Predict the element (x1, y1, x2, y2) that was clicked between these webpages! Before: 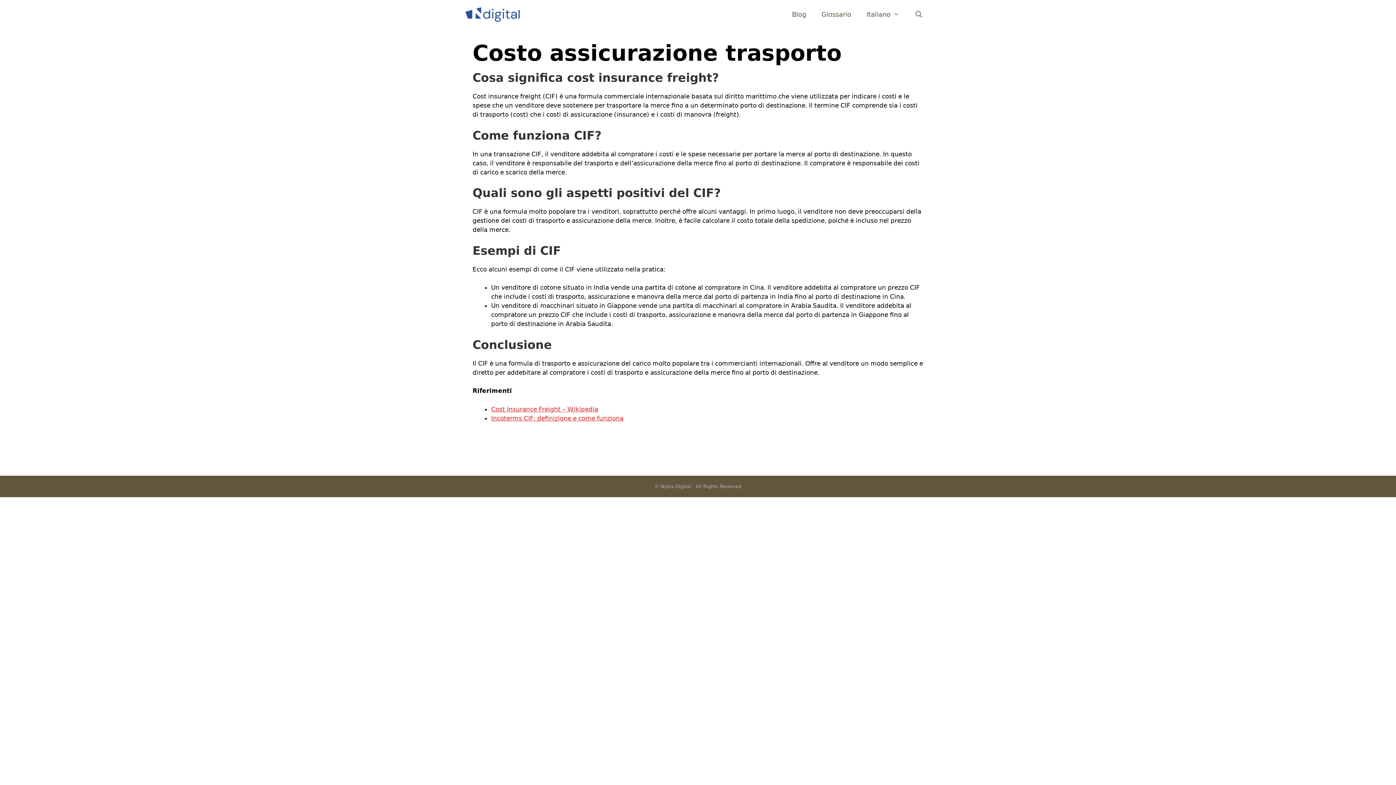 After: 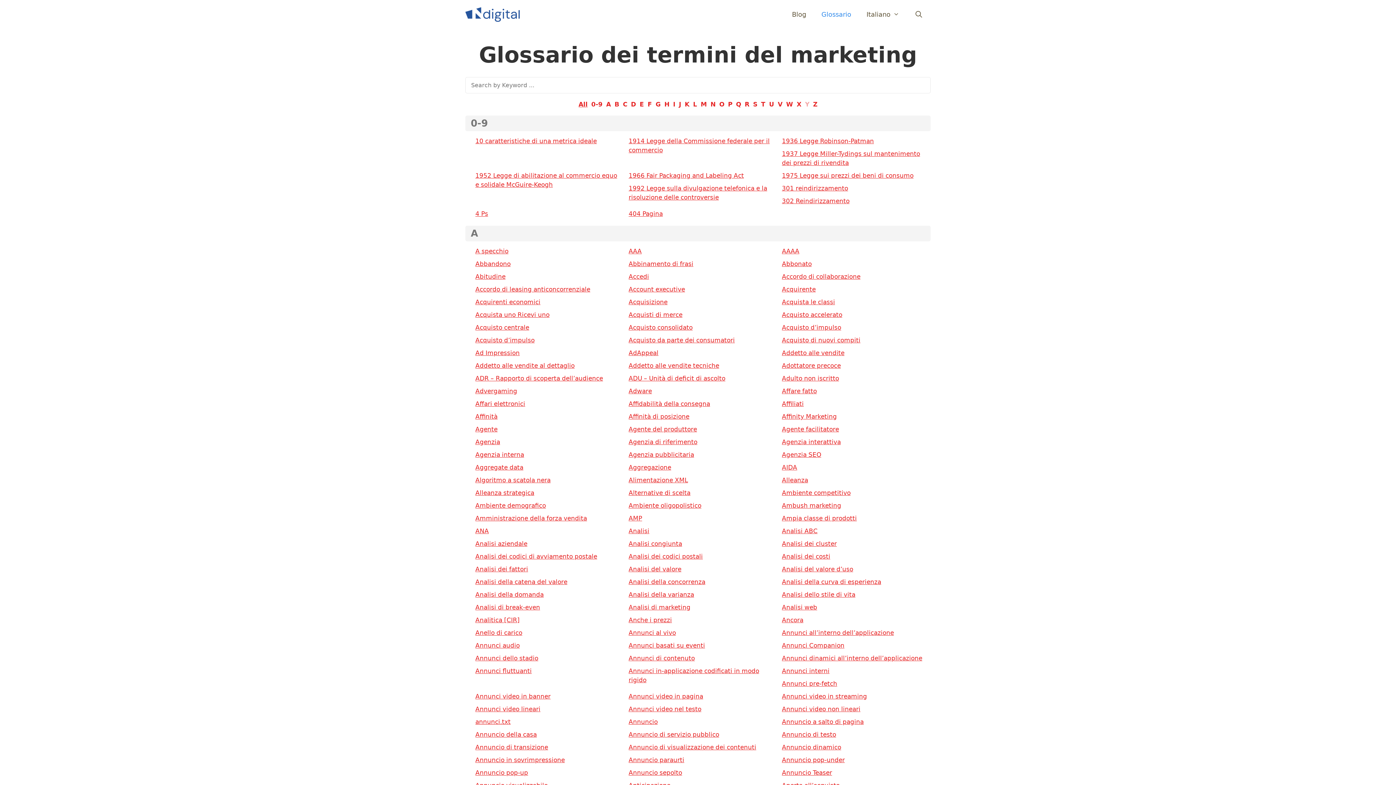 Action: bbox: (813, 7, 859, 21) label: Glossario